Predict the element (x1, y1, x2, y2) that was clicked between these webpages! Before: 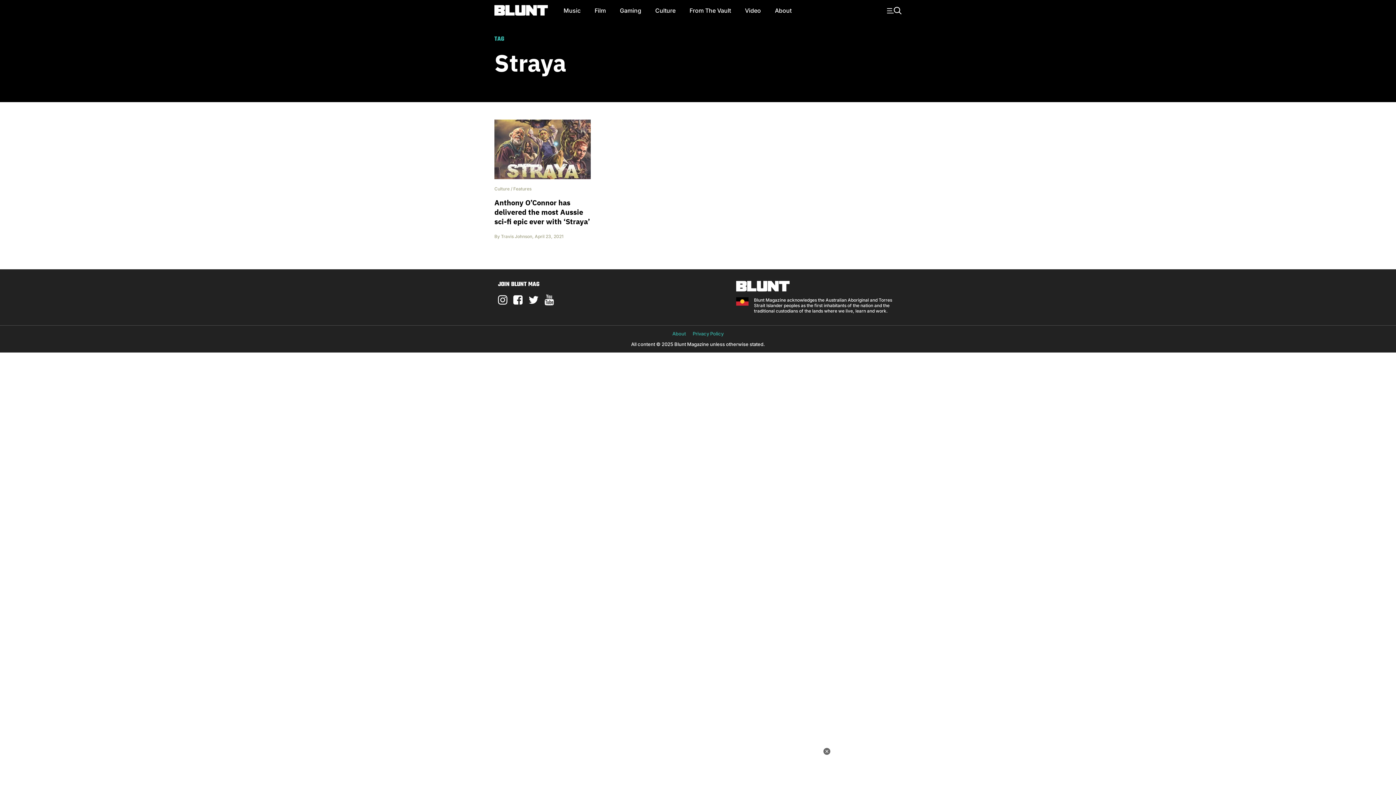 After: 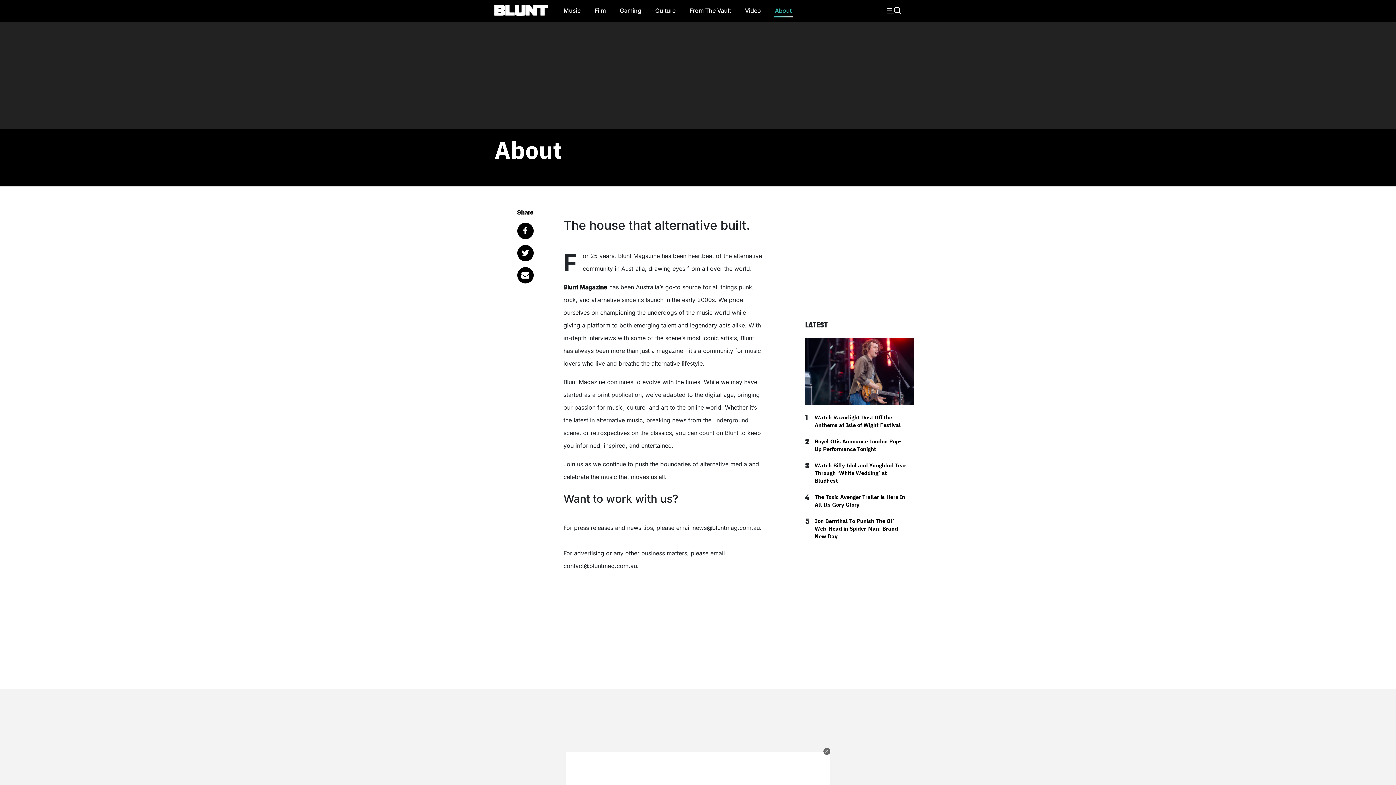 Action: label: About bbox: (768, 4, 798, 16)